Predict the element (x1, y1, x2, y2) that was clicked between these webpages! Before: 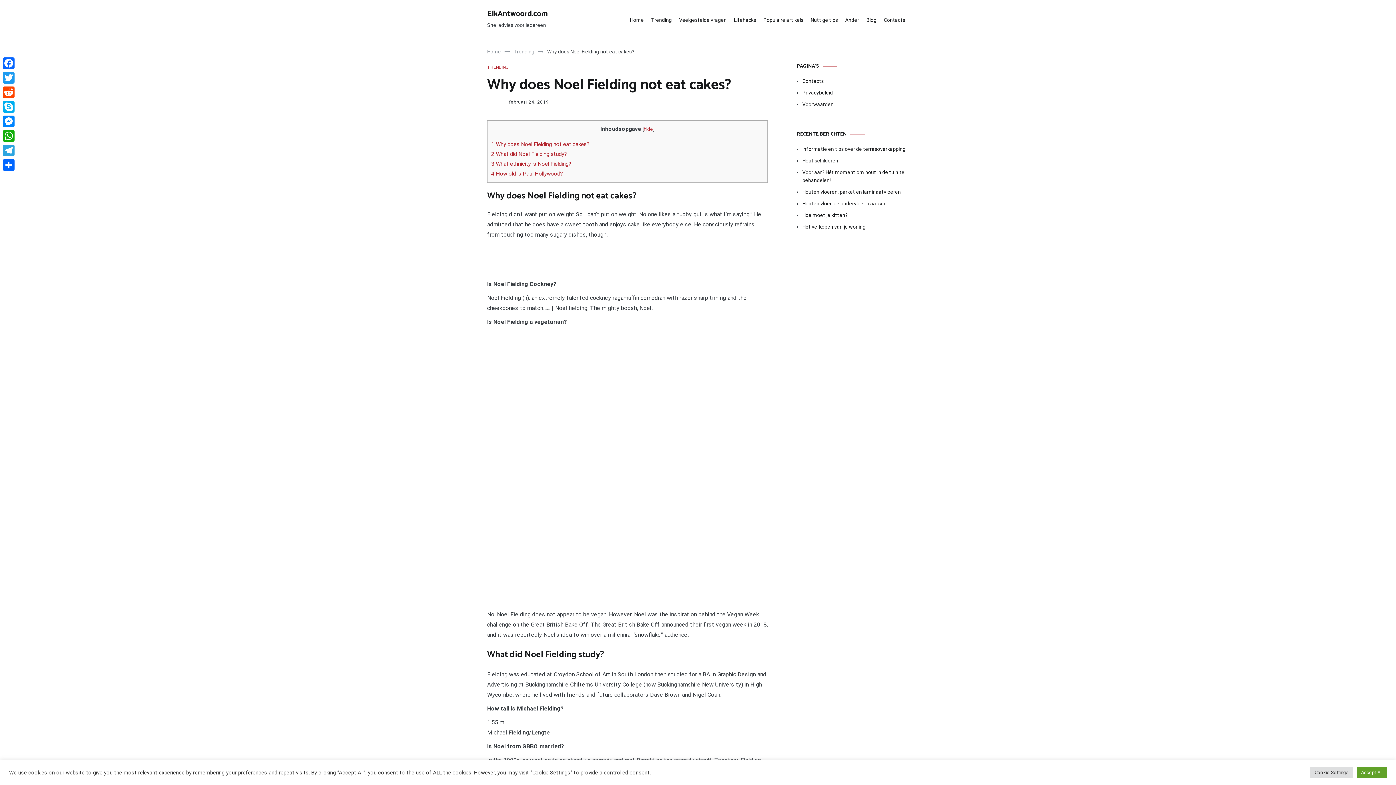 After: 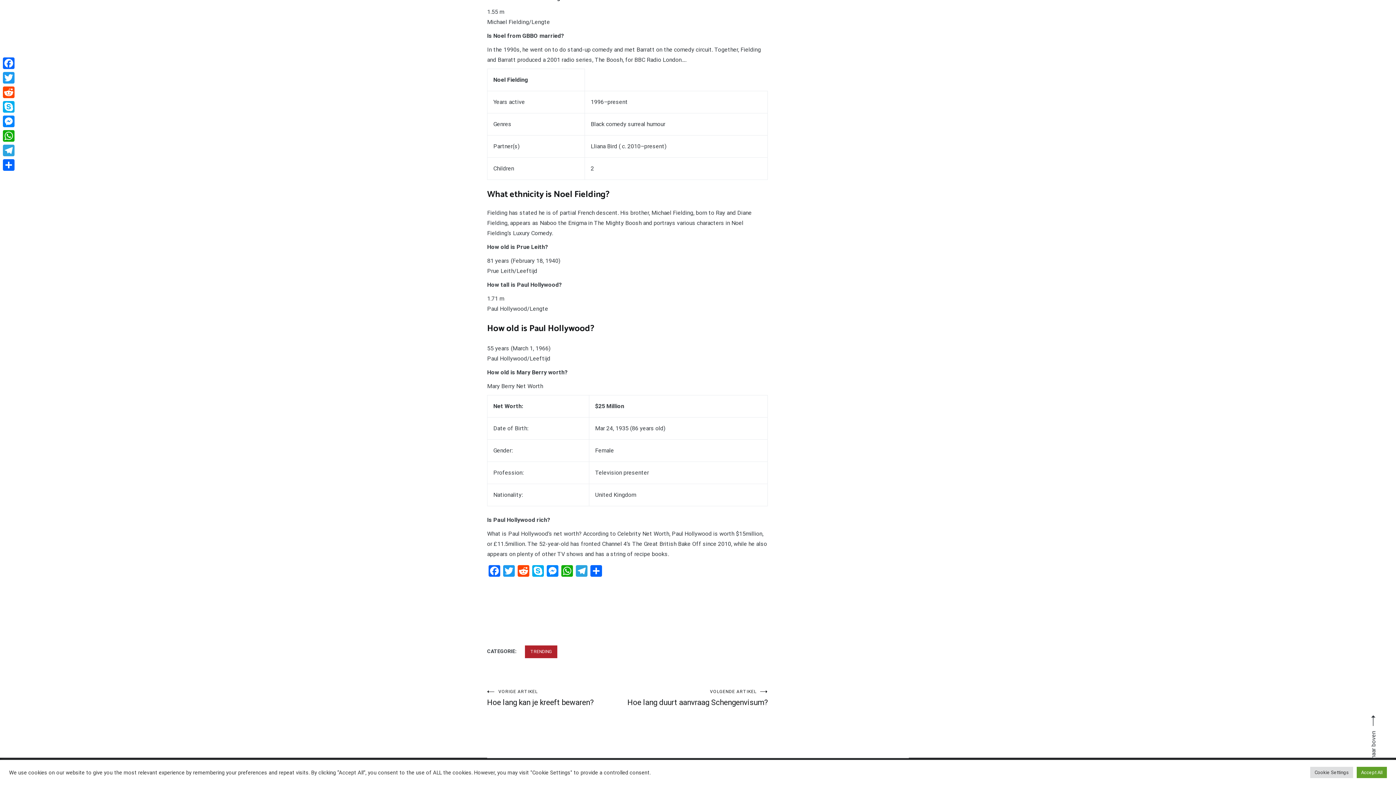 Action: label: 4 How old is Paul Hollywood? bbox: (491, 170, 563, 177)